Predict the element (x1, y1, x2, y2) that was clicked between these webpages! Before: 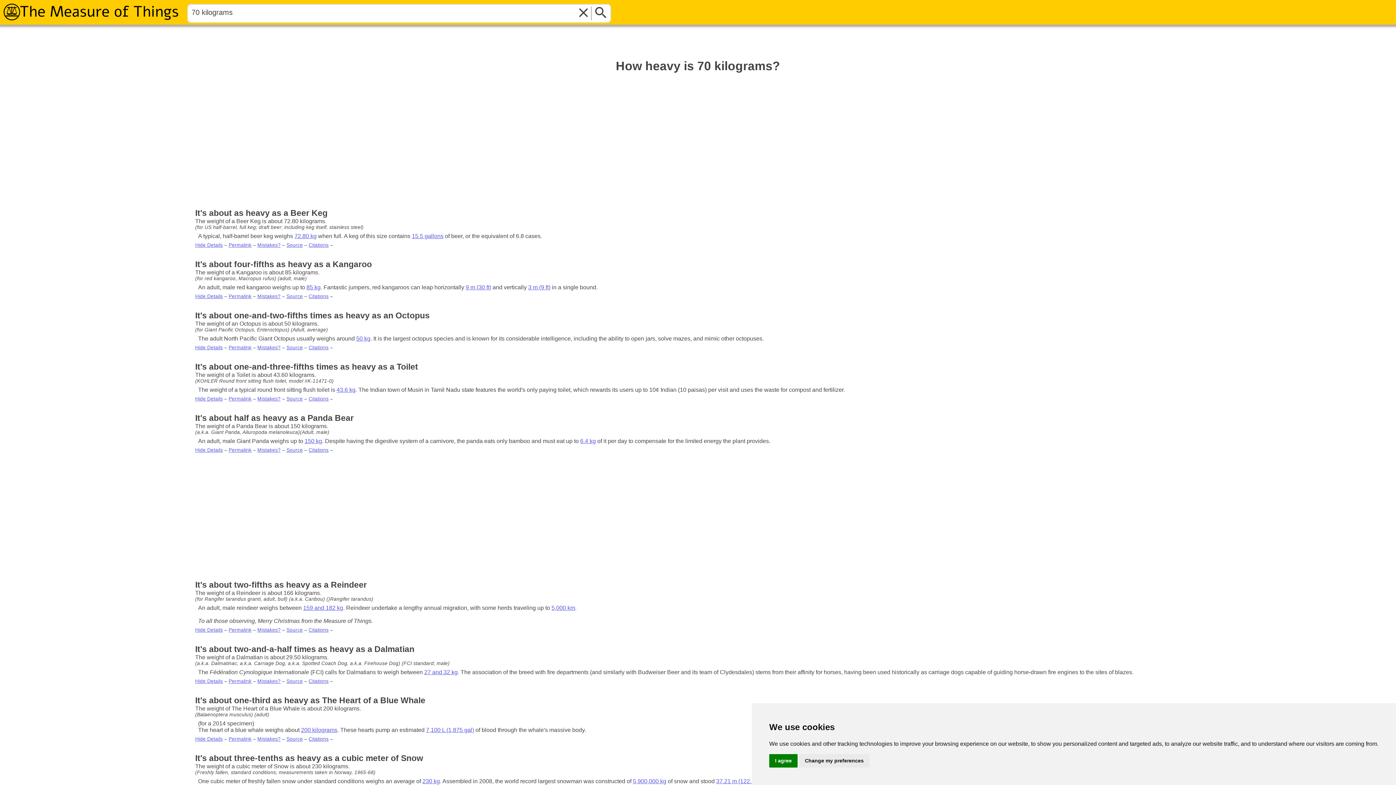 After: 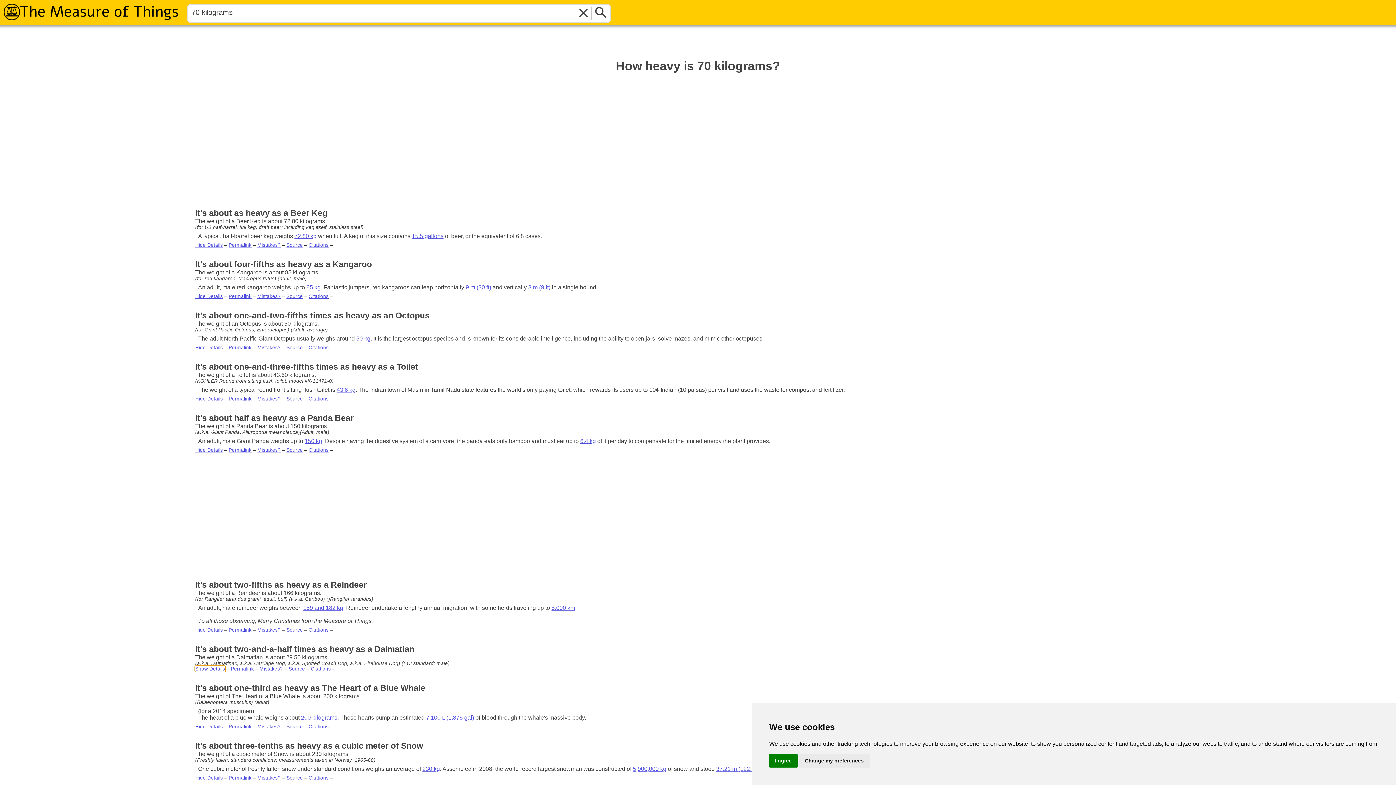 Action: bbox: (195, 678, 222, 684) label: Hide Details